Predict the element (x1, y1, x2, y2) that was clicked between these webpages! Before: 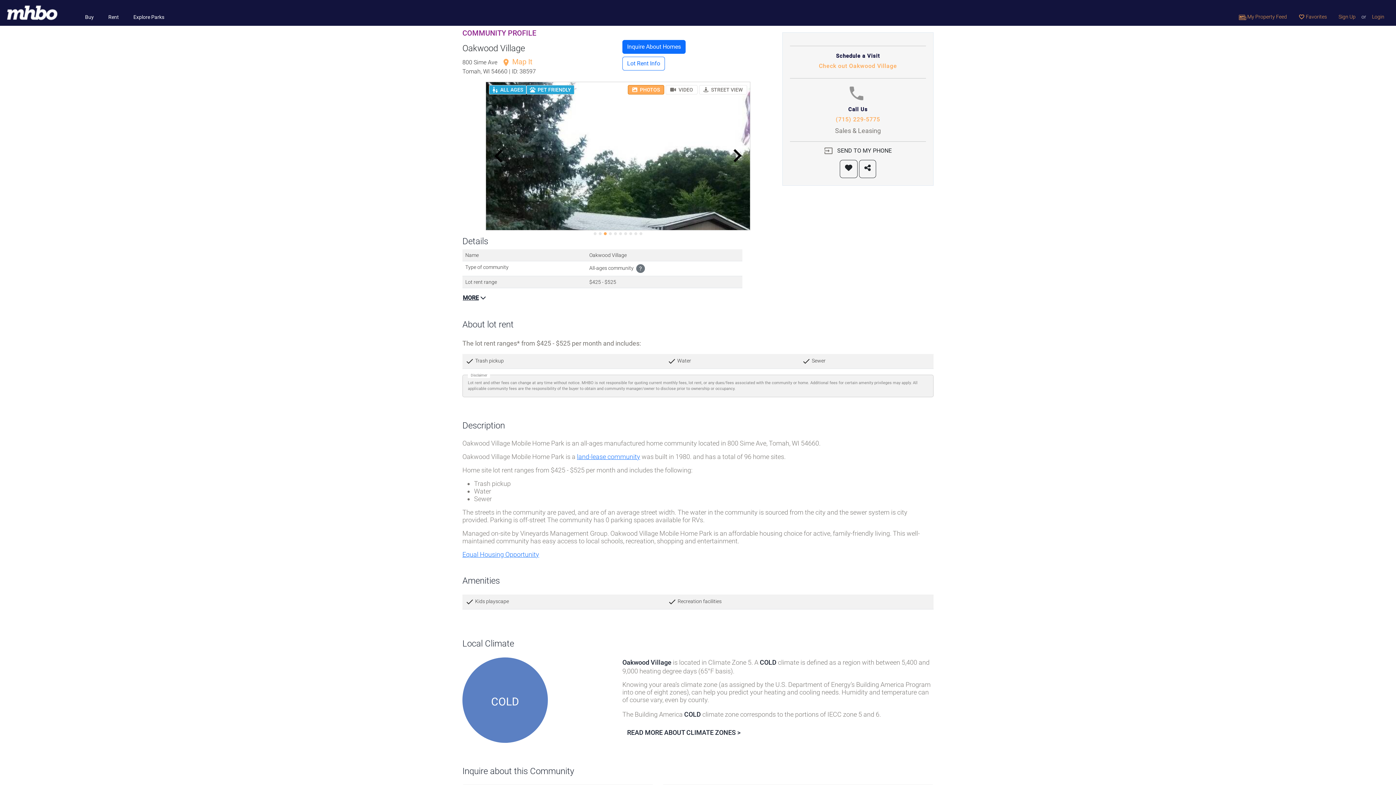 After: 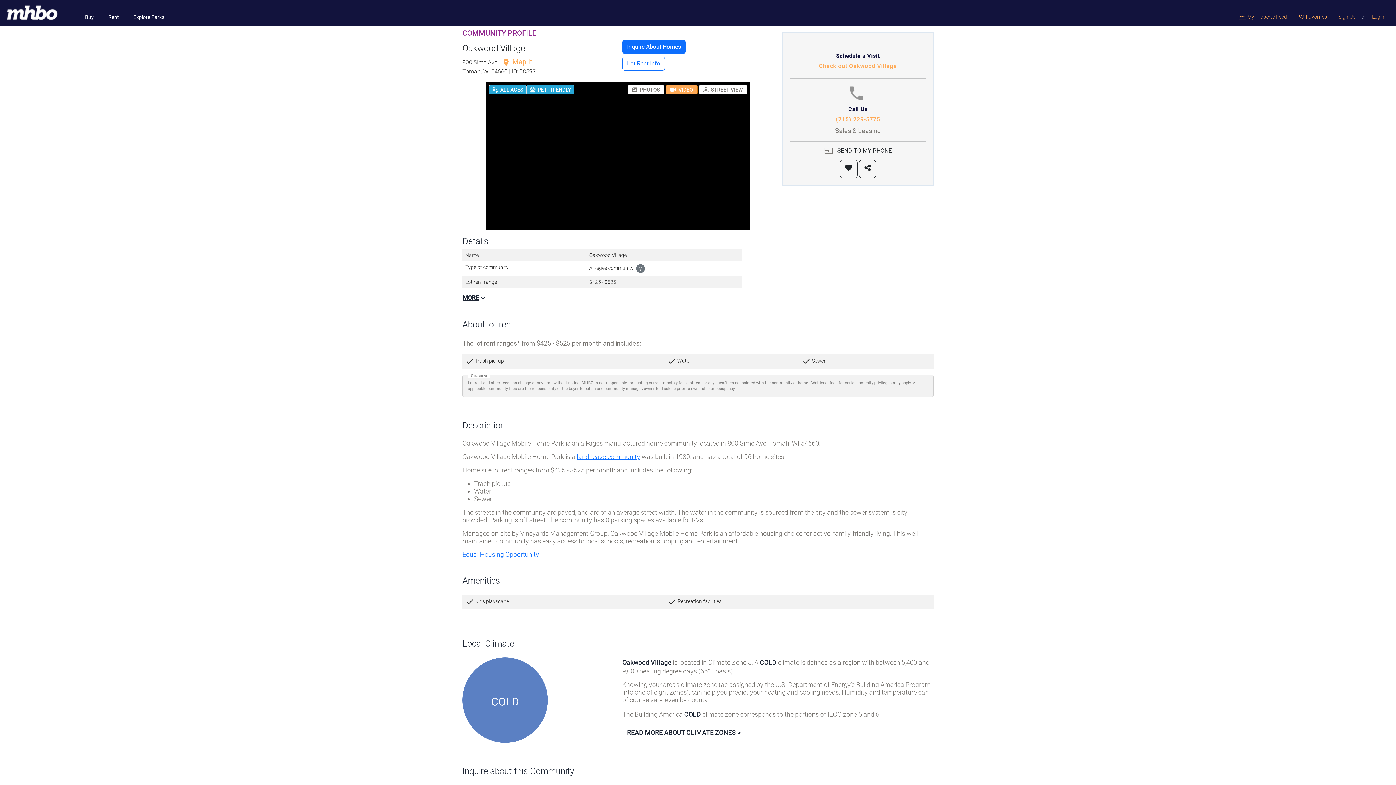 Action: label:  VIDEO bbox: (665, 85, 697, 94)